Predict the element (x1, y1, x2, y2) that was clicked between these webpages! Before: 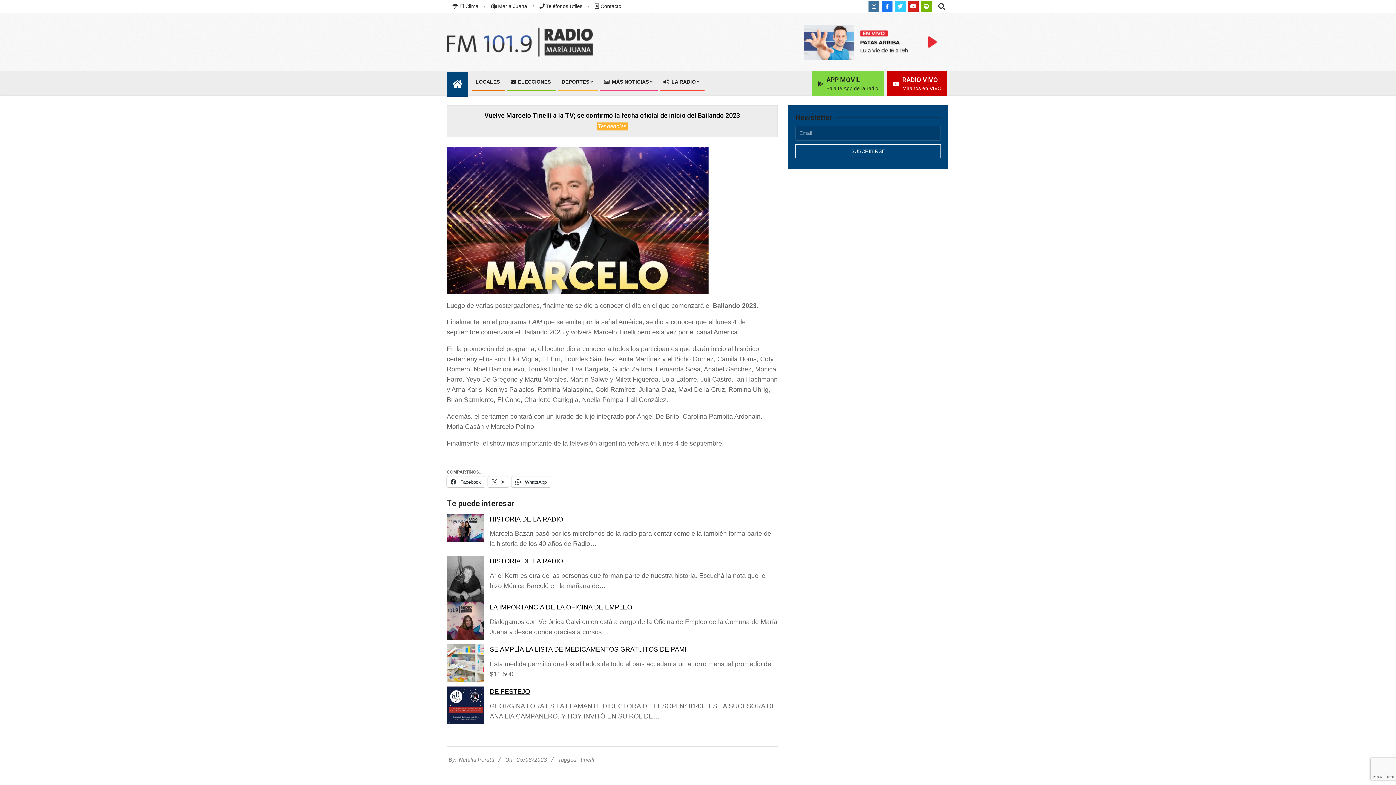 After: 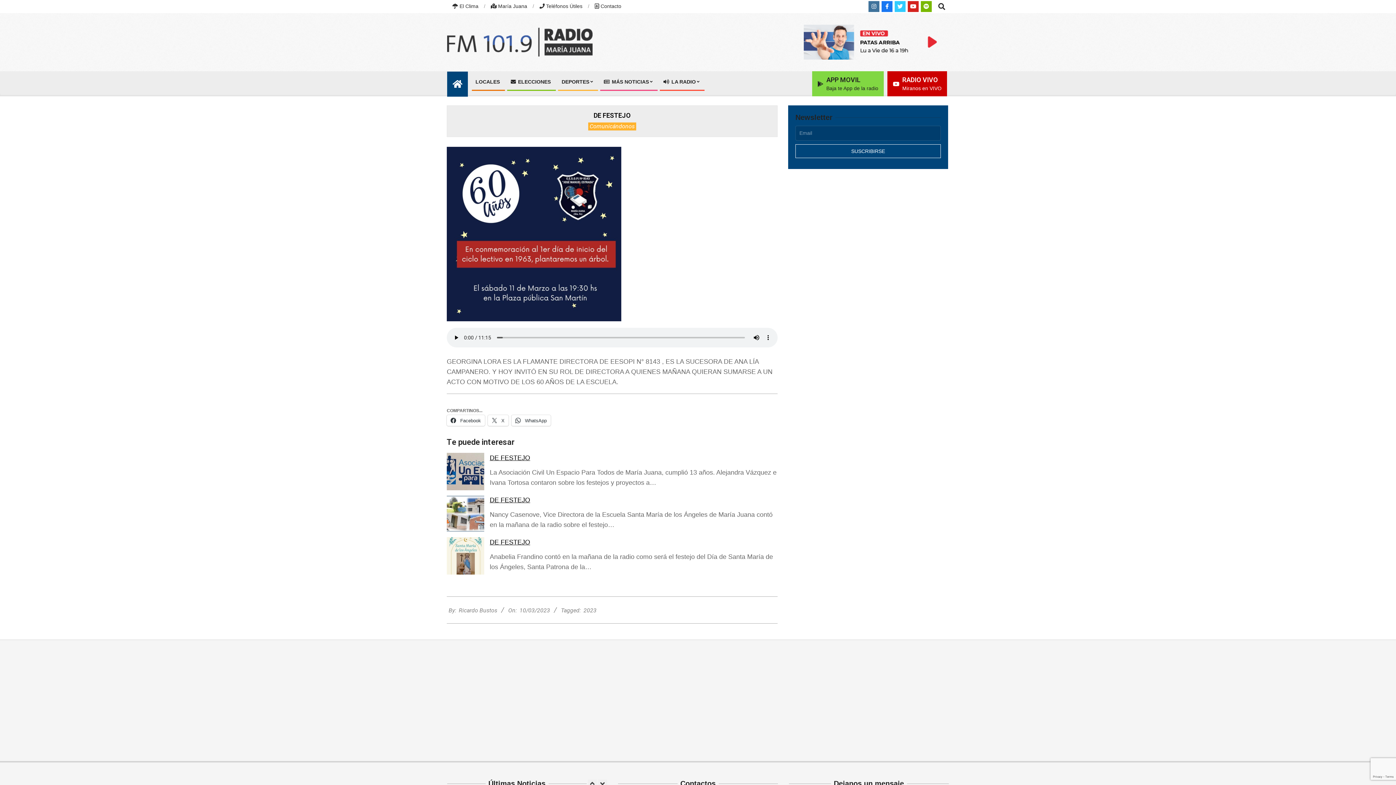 Action: bbox: (489, 688, 530, 695) label: DE FESTEJO